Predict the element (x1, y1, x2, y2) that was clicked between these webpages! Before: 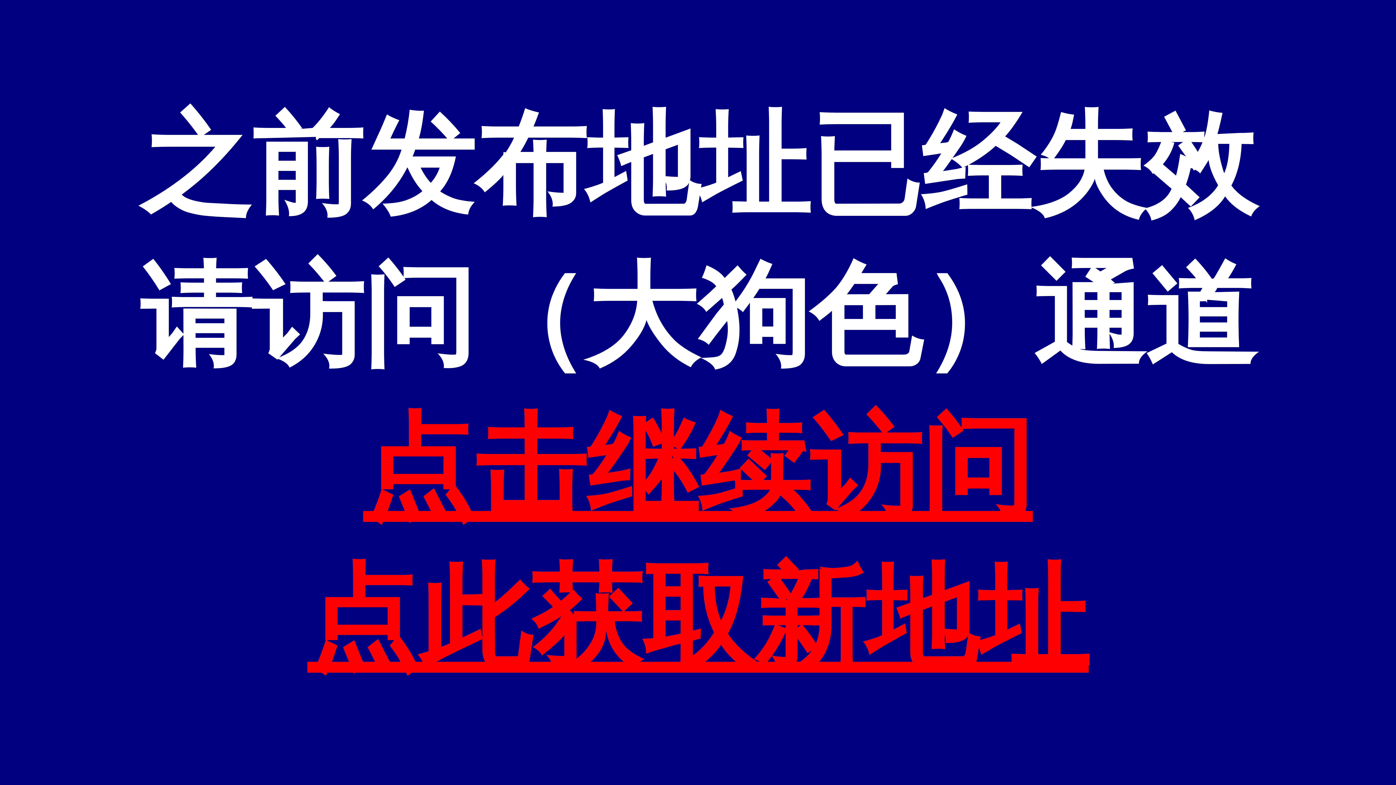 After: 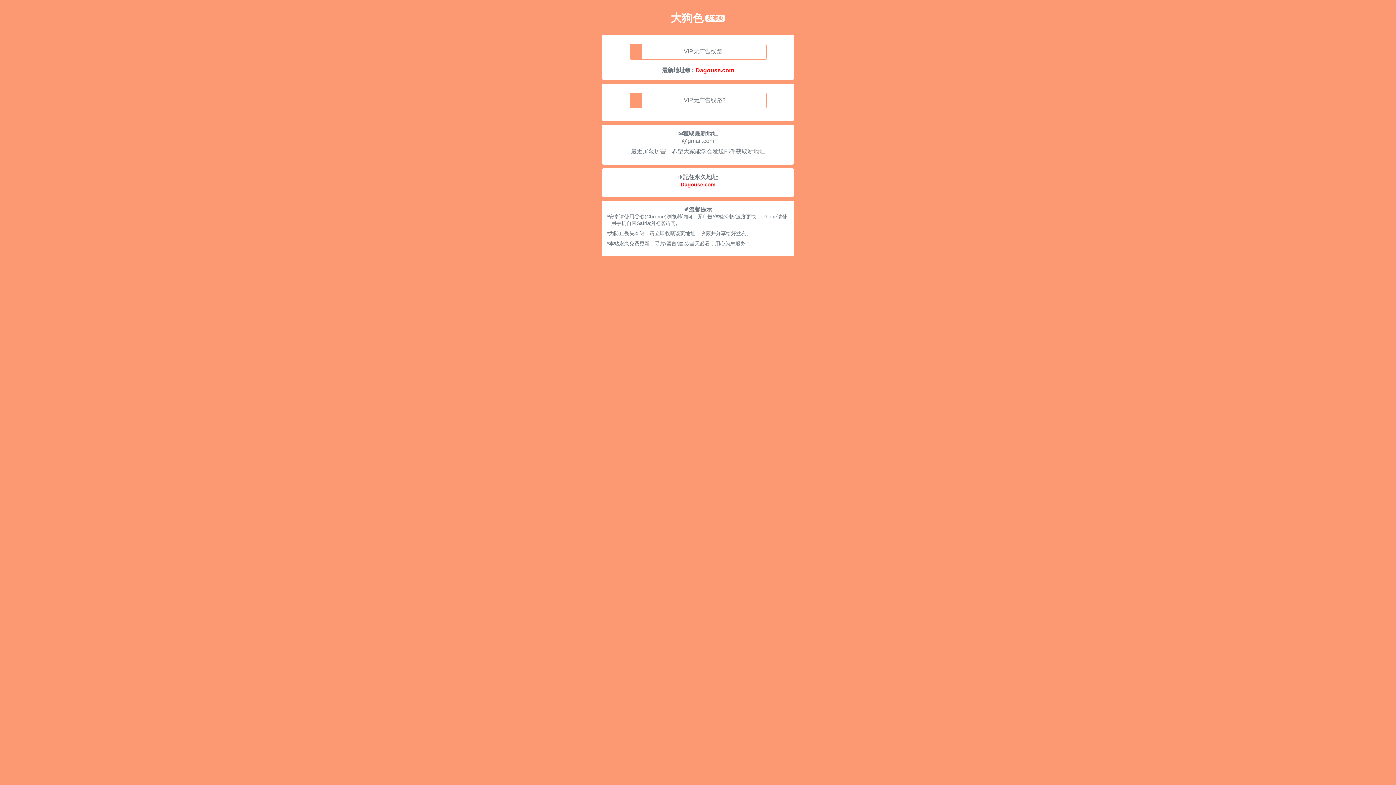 Action: bbox: (363, 405, 1033, 529) label: 点击继续访问